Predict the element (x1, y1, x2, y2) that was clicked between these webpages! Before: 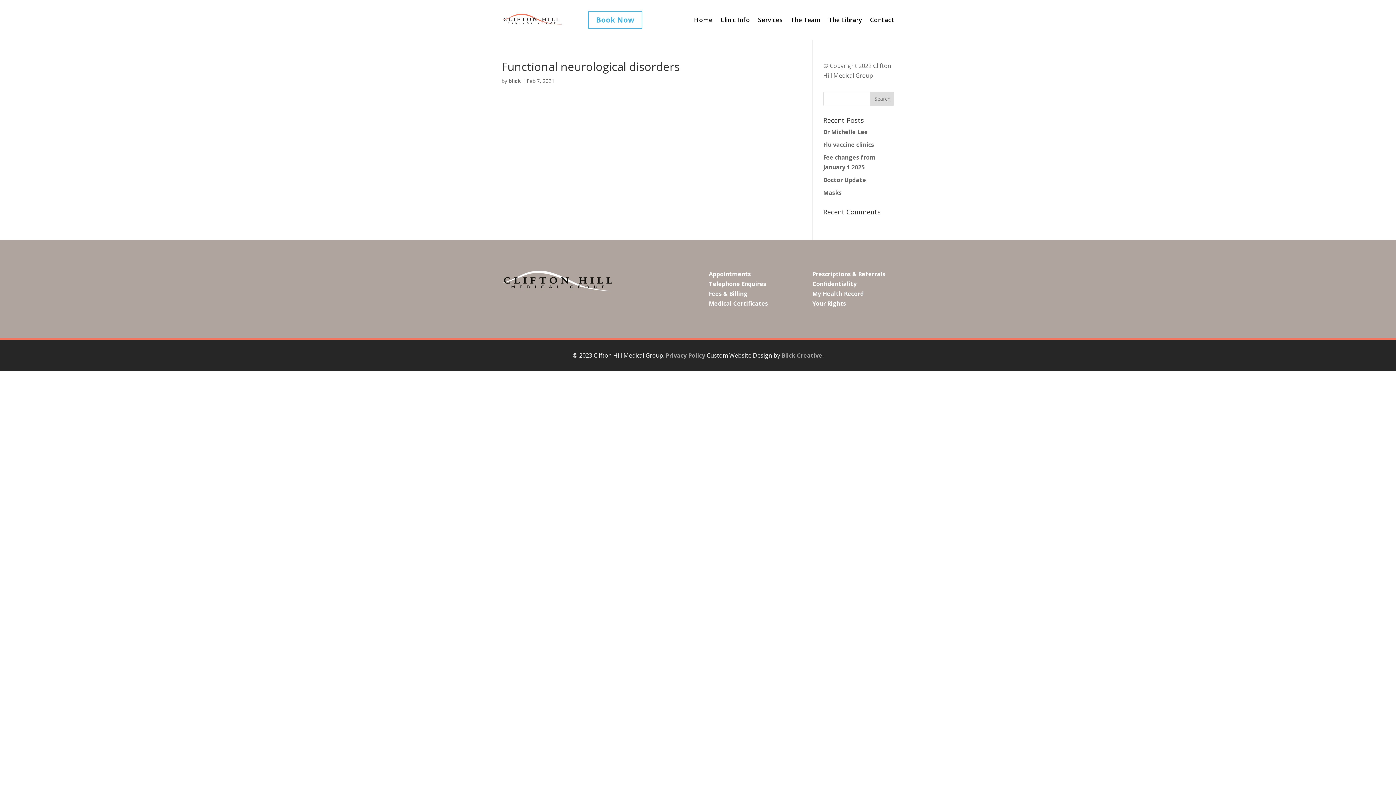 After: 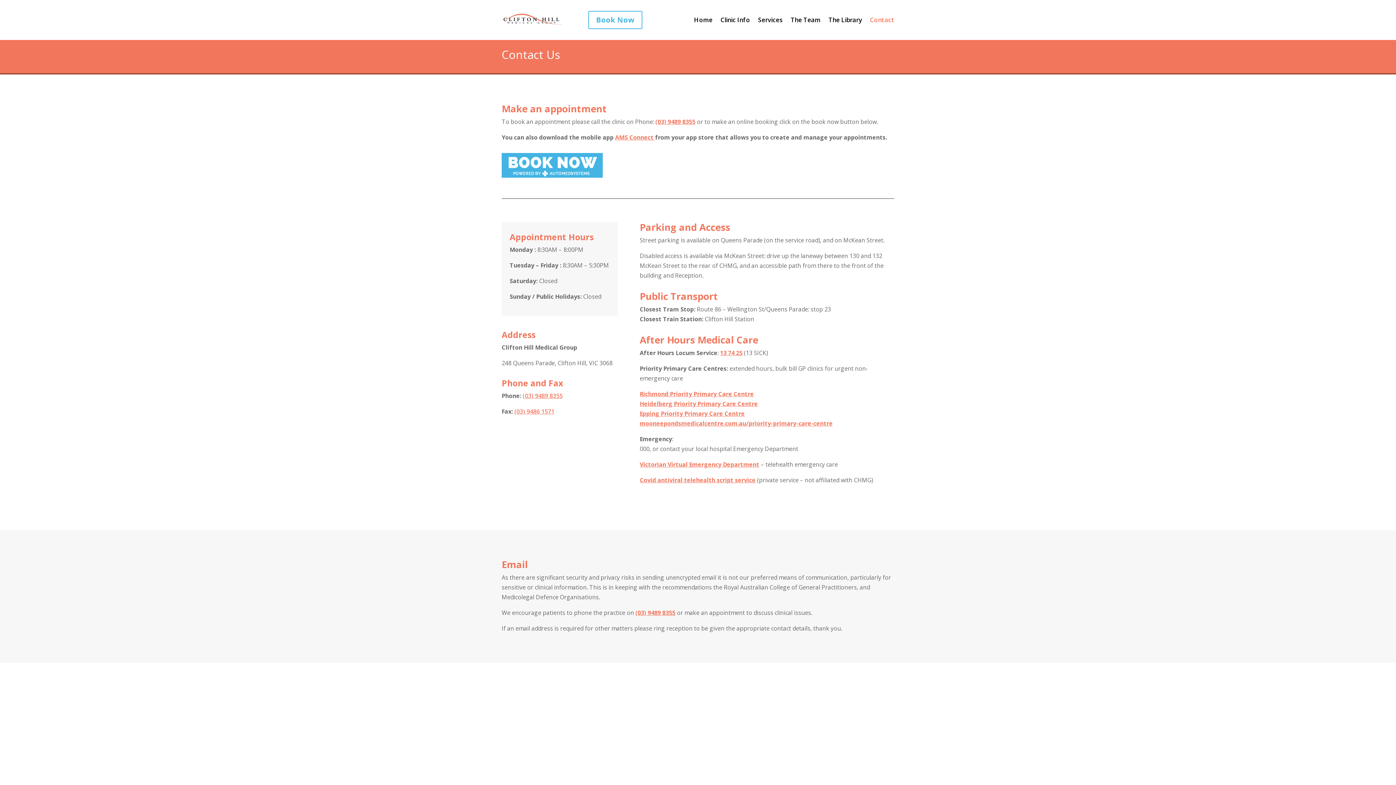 Action: bbox: (870, 17, 894, 25) label: Contact